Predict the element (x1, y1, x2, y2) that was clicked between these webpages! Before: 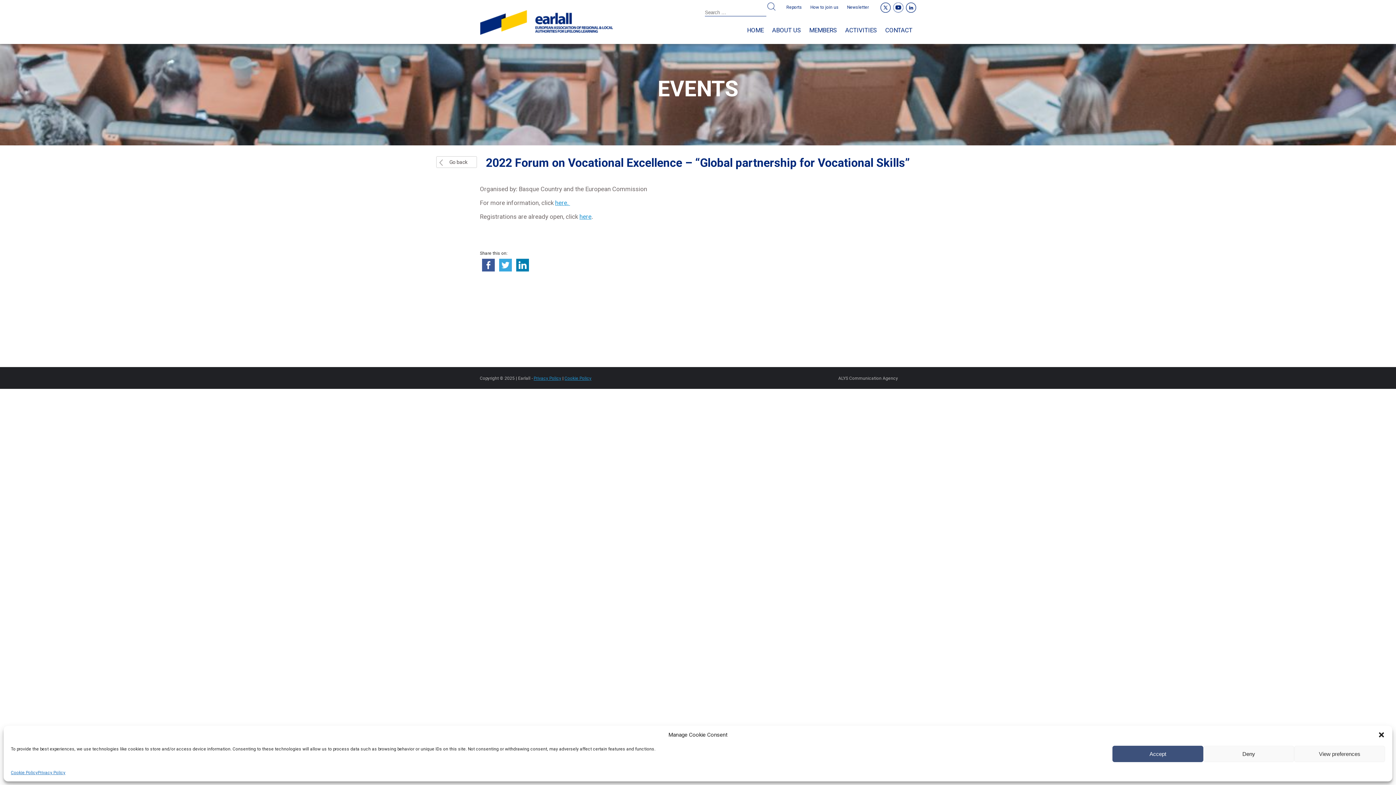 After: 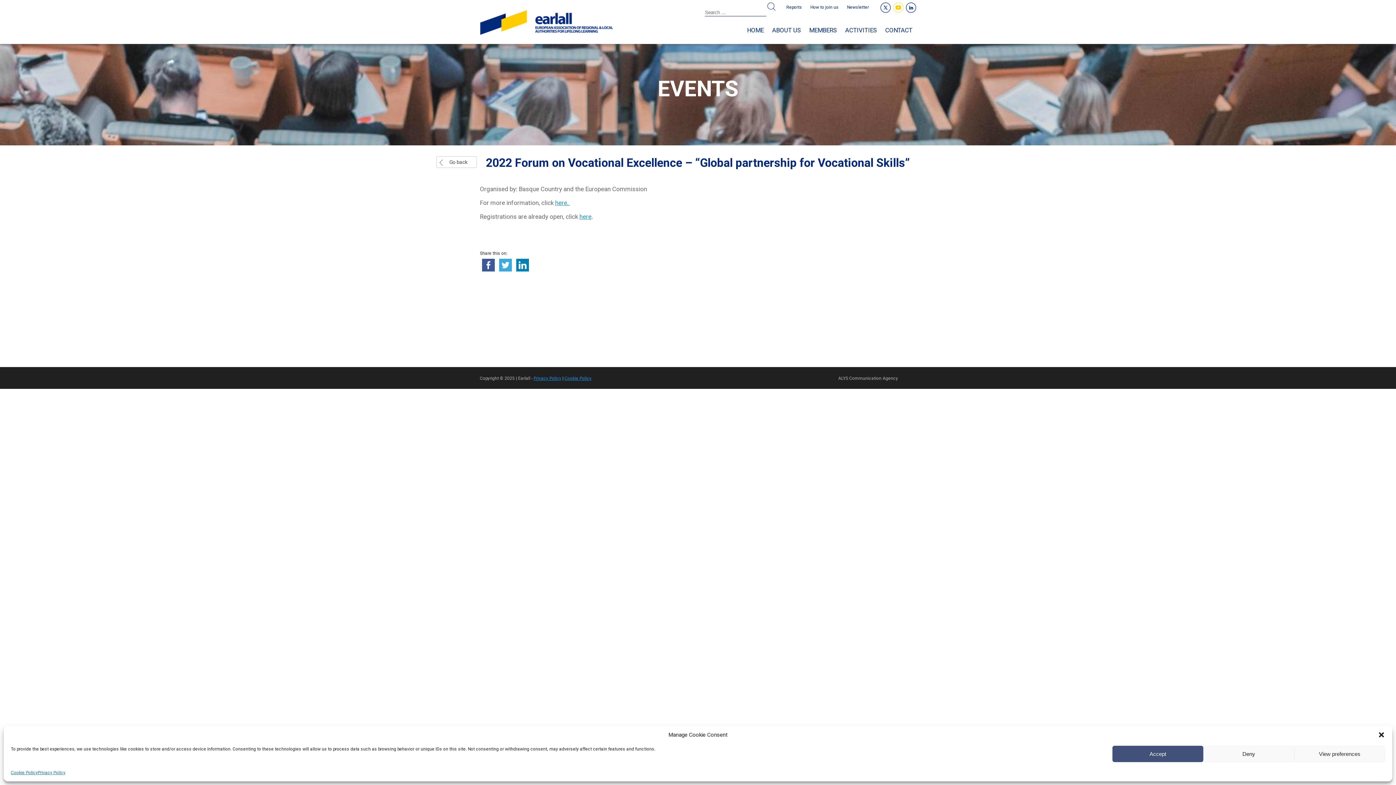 Action: bbox: (893, 2, 903, 12)